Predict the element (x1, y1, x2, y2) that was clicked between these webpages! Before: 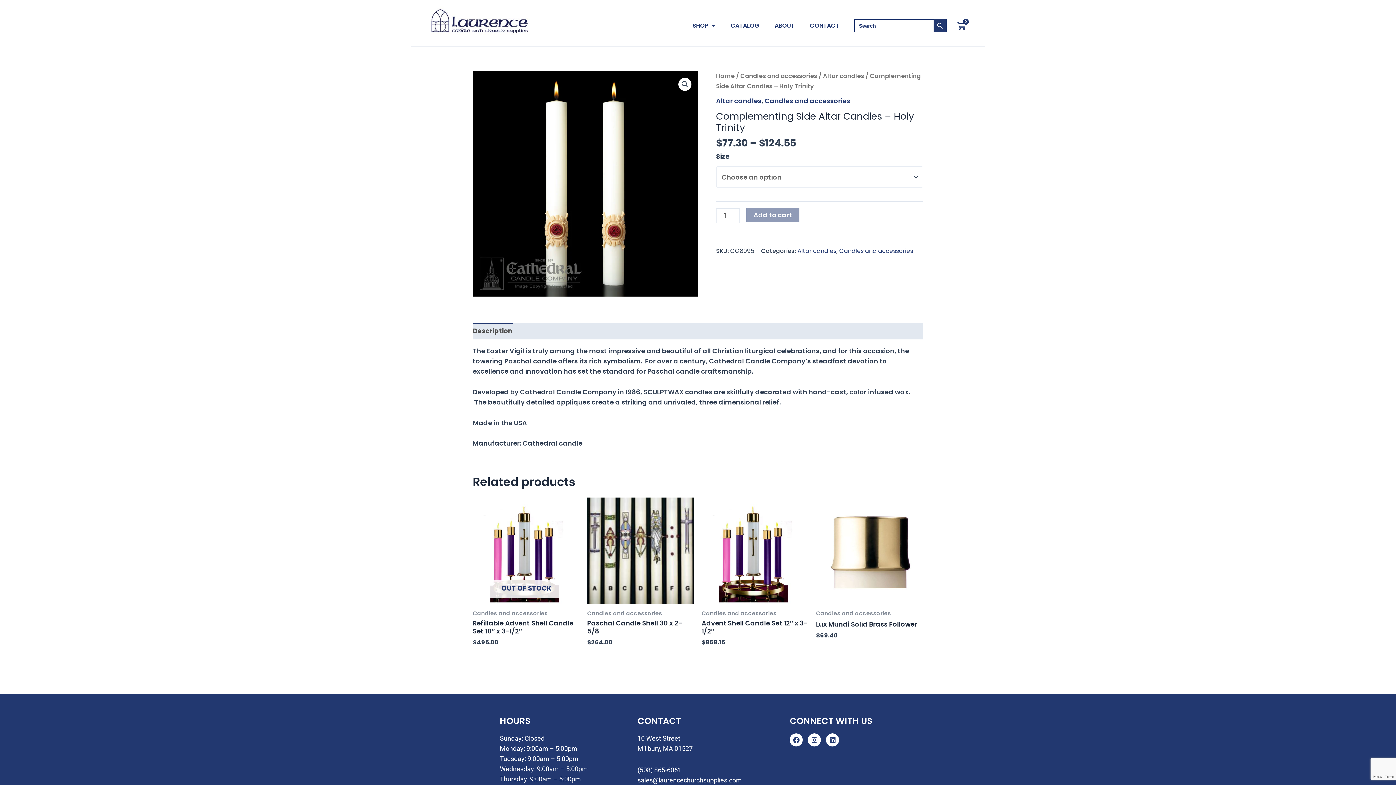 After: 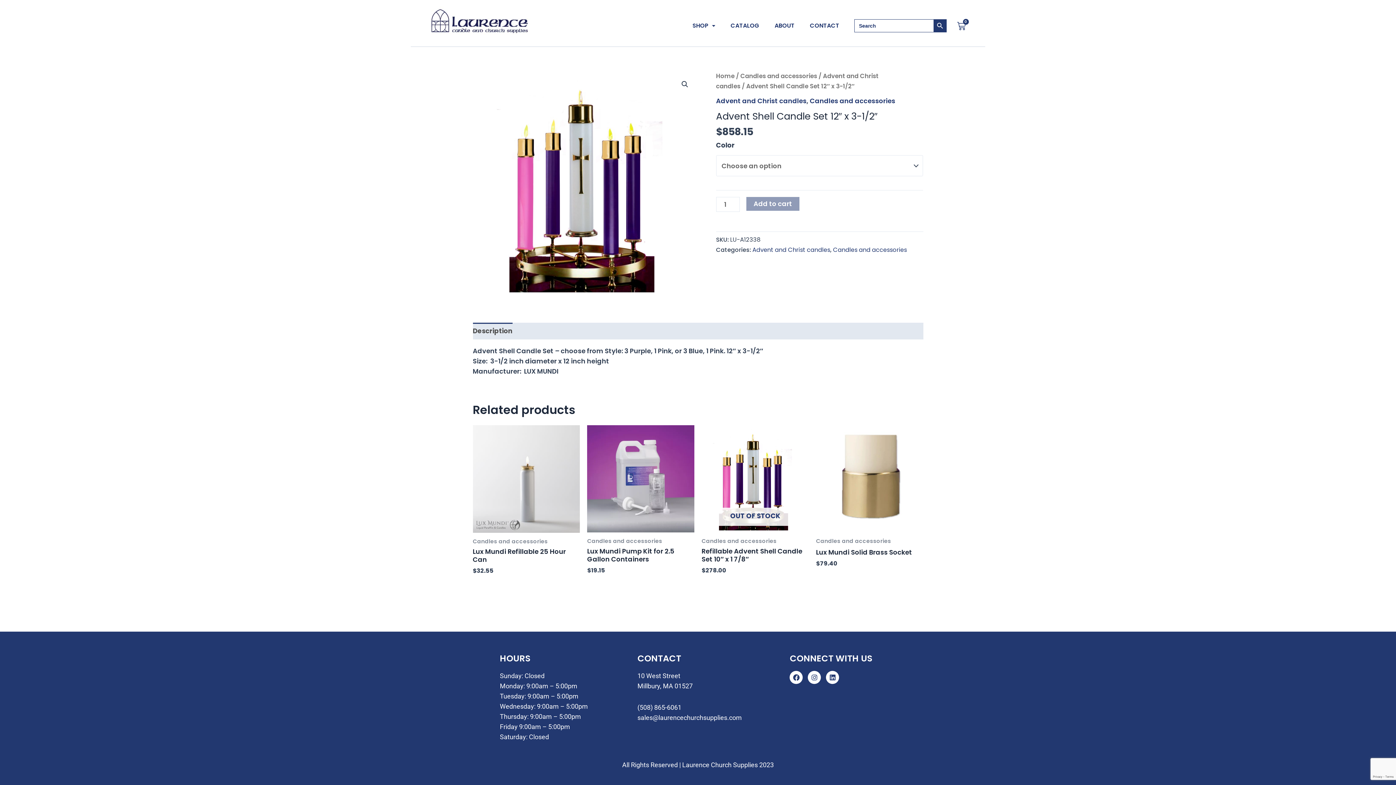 Action: bbox: (701, 497, 809, 604)